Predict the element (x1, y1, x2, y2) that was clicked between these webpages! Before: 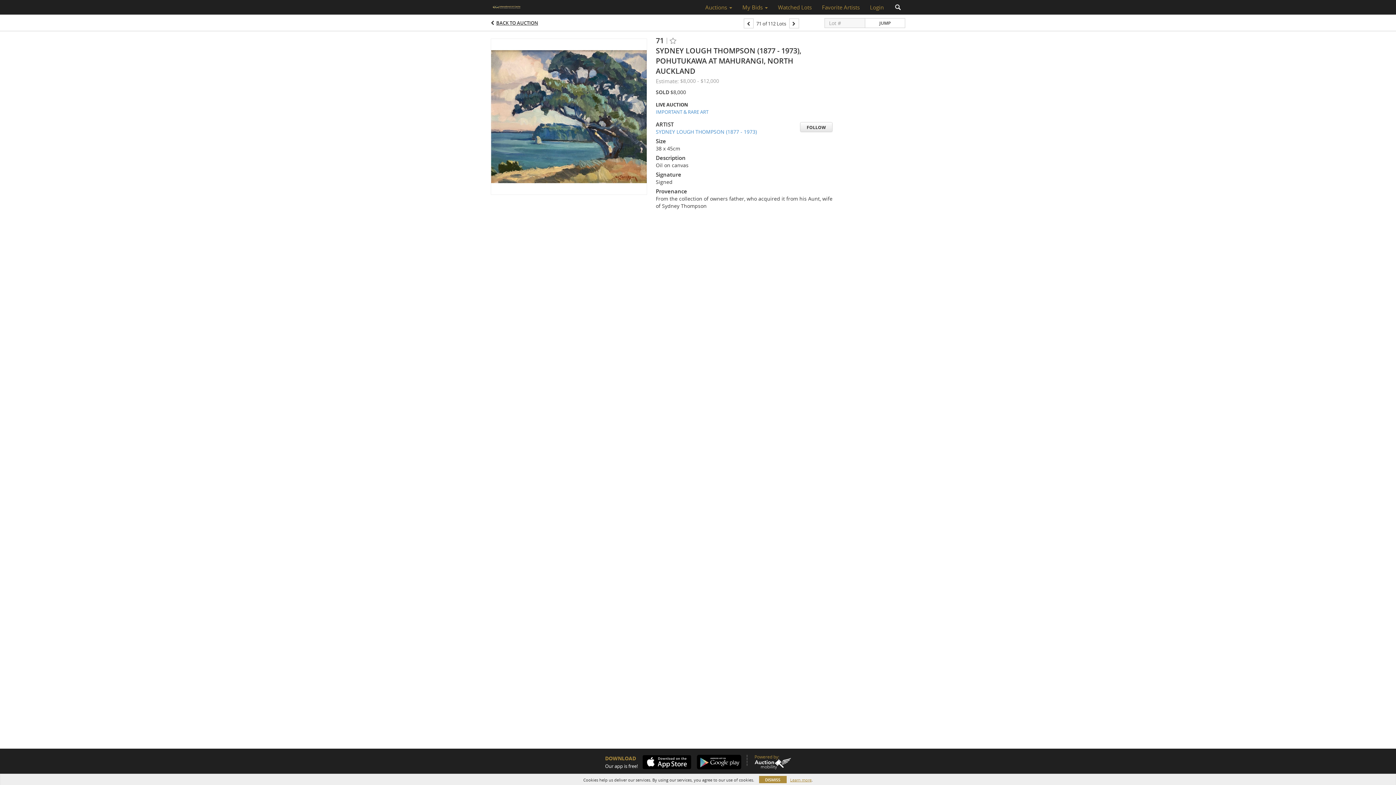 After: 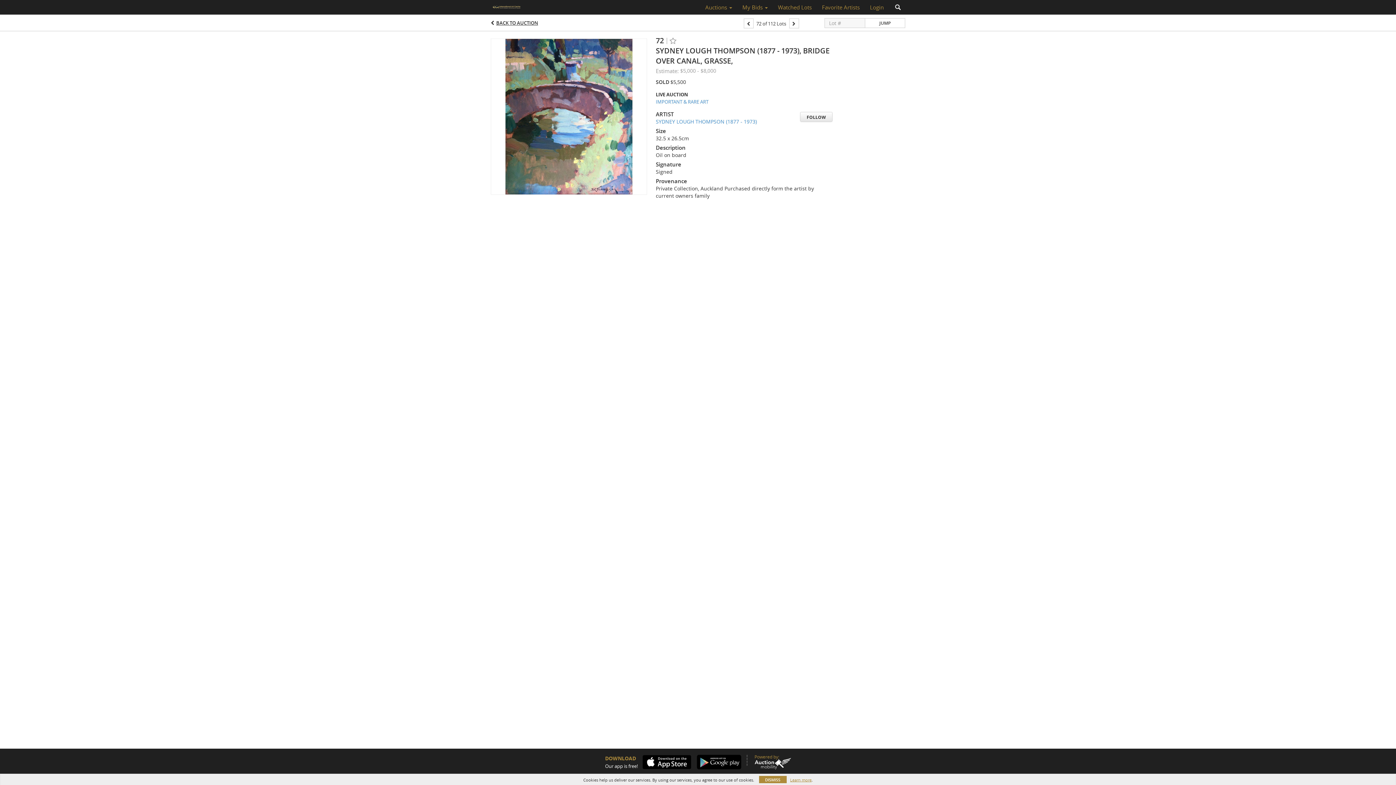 Action: bbox: (789, 18, 799, 28)